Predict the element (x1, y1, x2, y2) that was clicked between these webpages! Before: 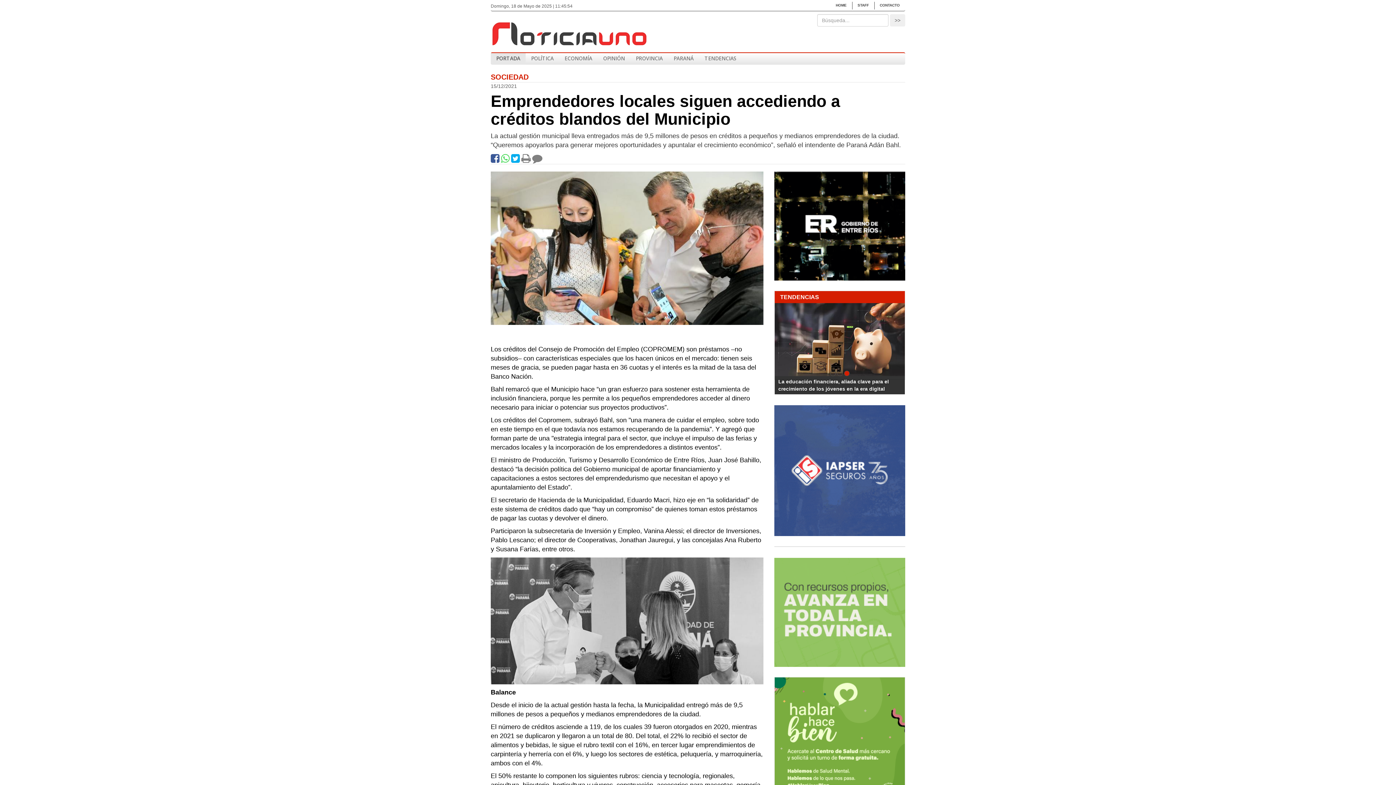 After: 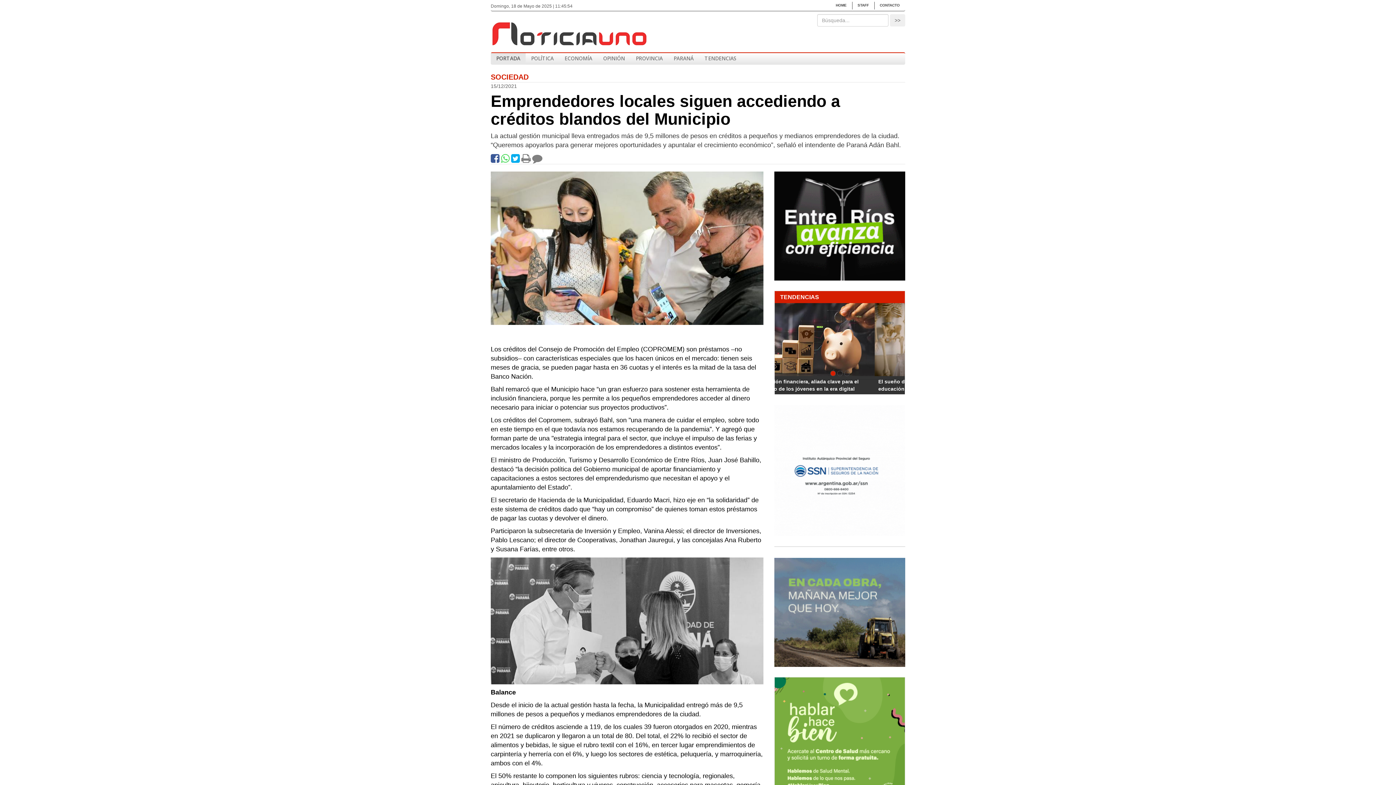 Action: bbox: (511, 157, 520, 163)